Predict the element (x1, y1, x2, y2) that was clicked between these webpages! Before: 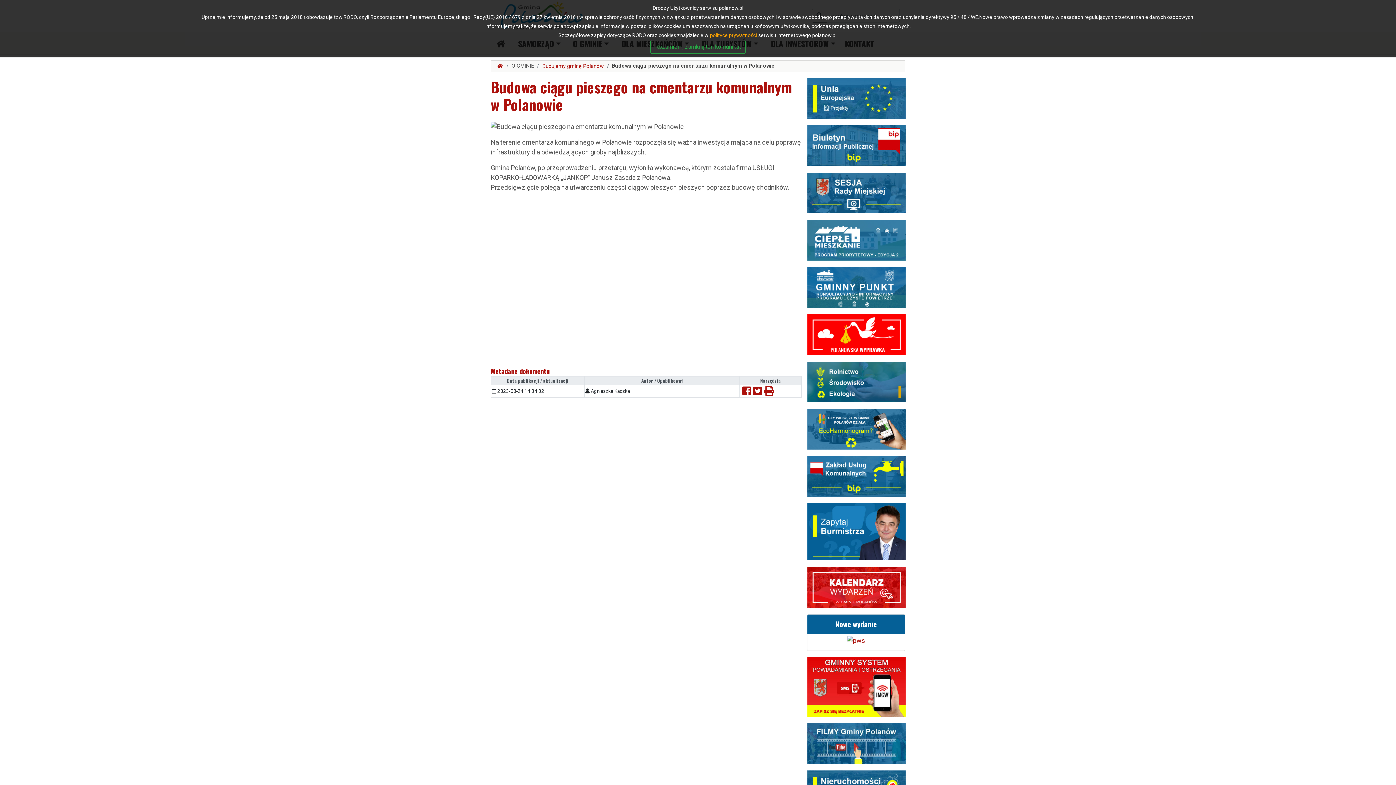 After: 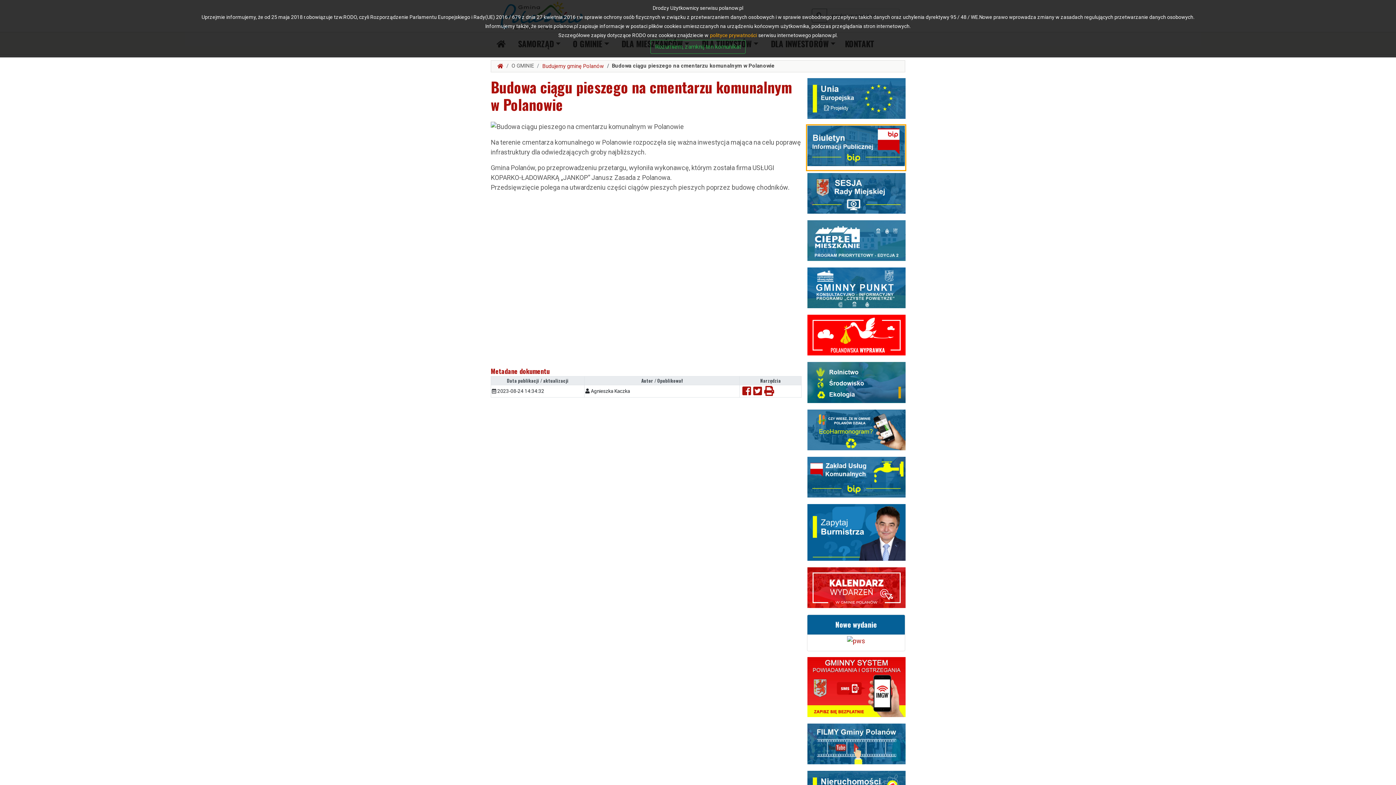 Action: bbox: (807, 142, 906, 151)